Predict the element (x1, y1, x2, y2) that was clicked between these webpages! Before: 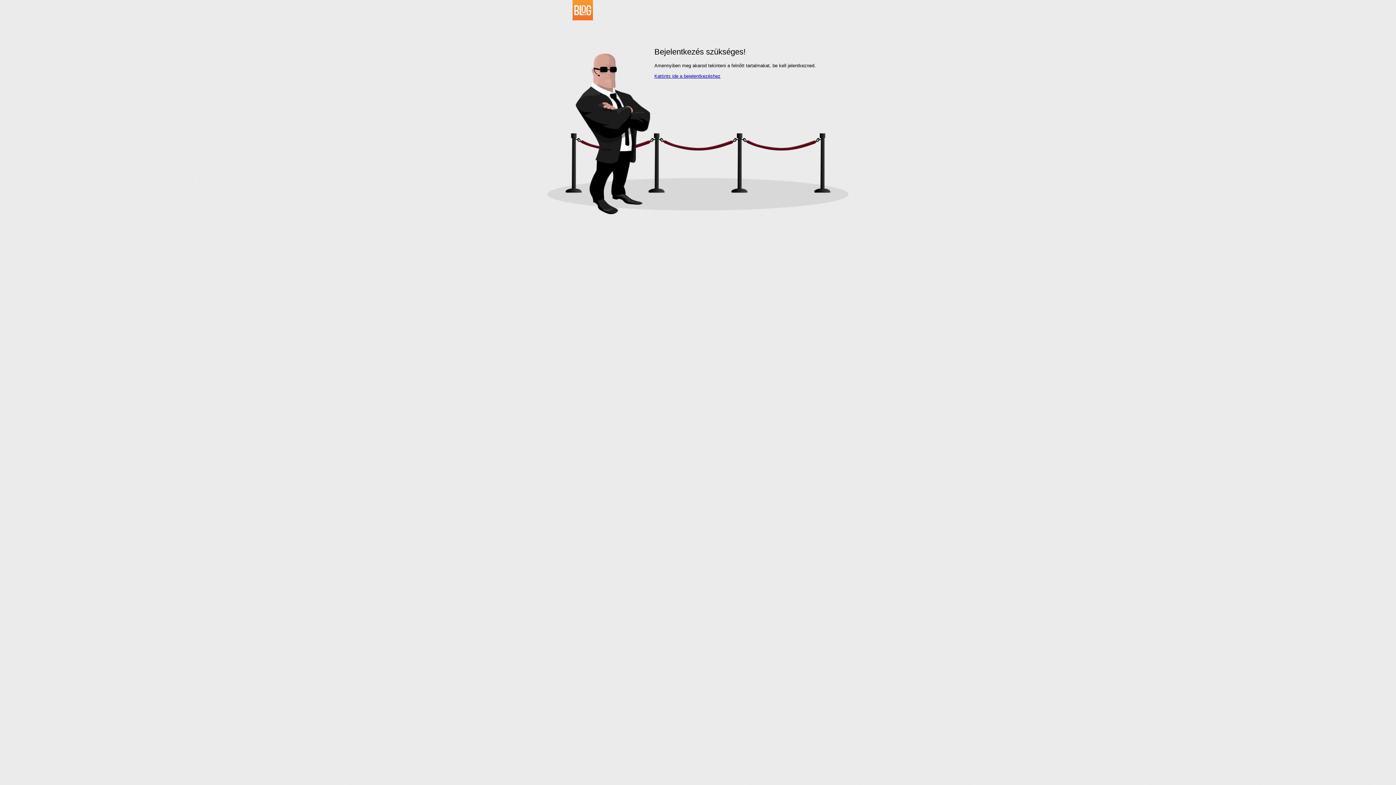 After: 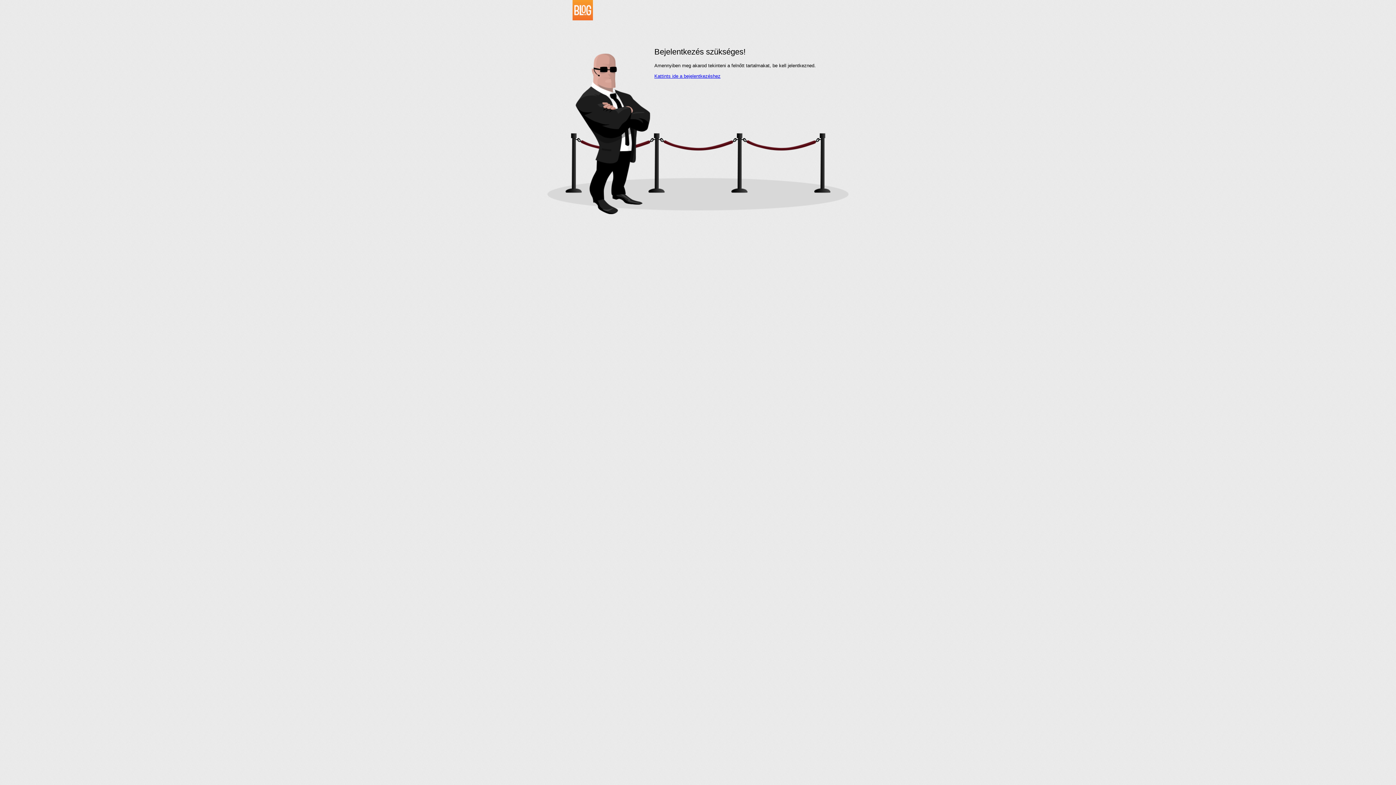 Action: bbox: (534, 16, 593, 21)